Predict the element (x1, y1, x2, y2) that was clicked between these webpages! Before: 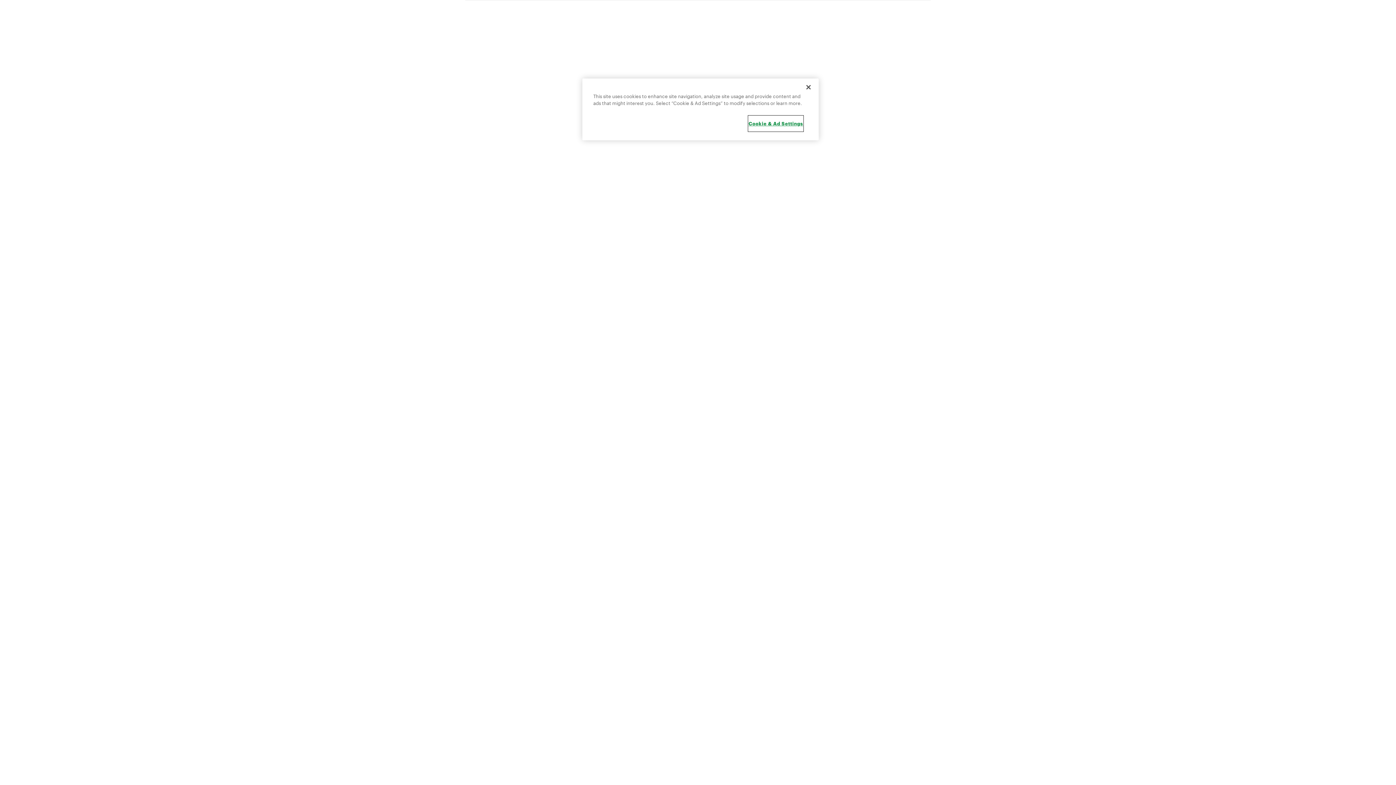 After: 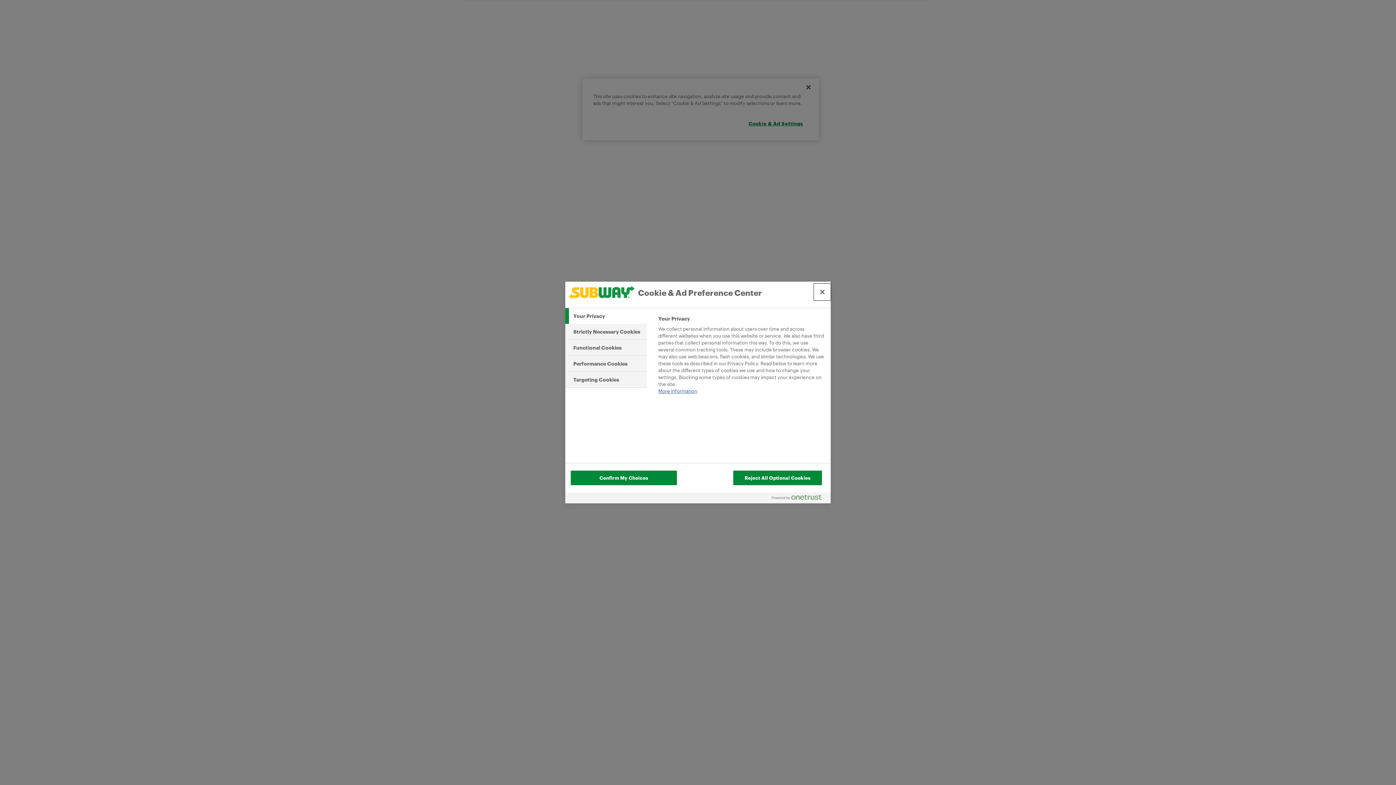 Action: label: Cookie & Ad Settings bbox: (748, 116, 803, 131)